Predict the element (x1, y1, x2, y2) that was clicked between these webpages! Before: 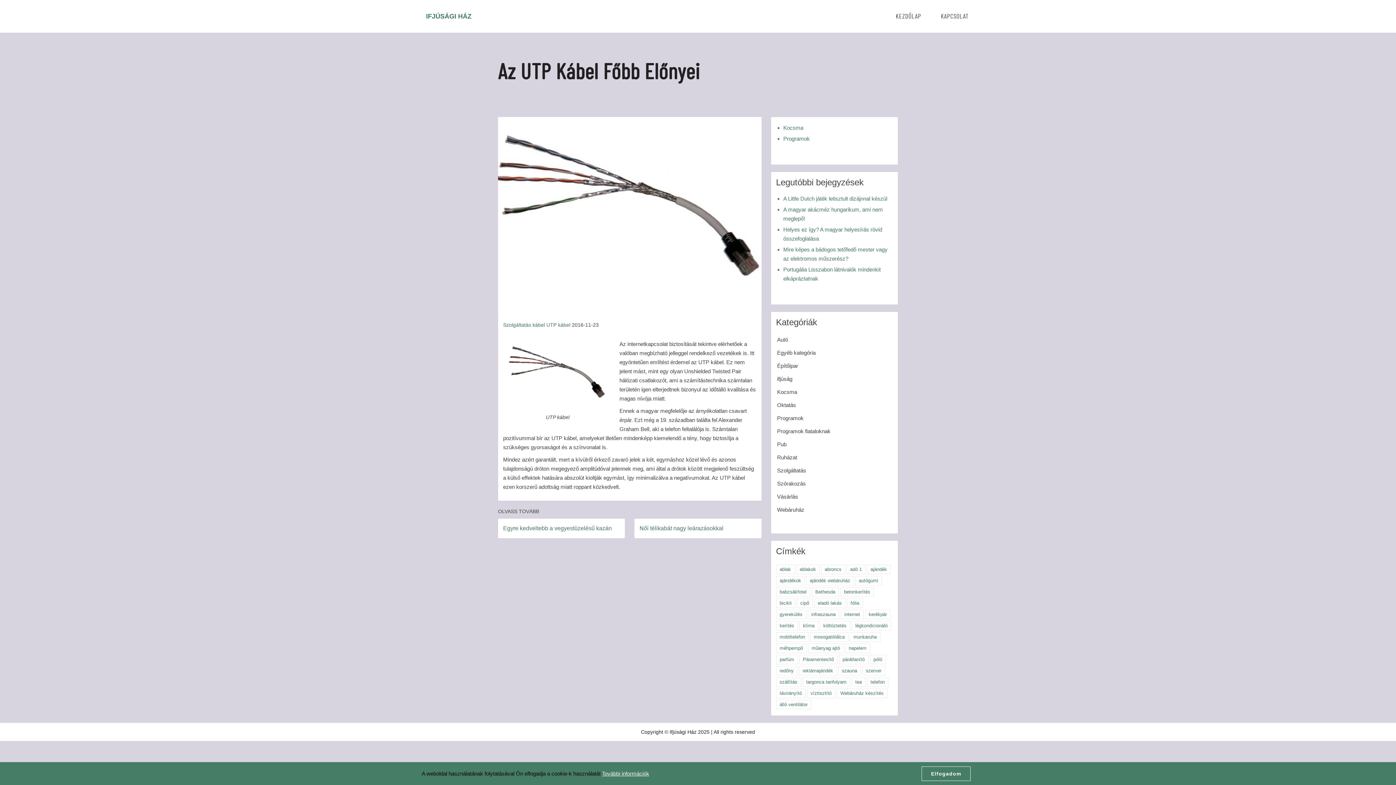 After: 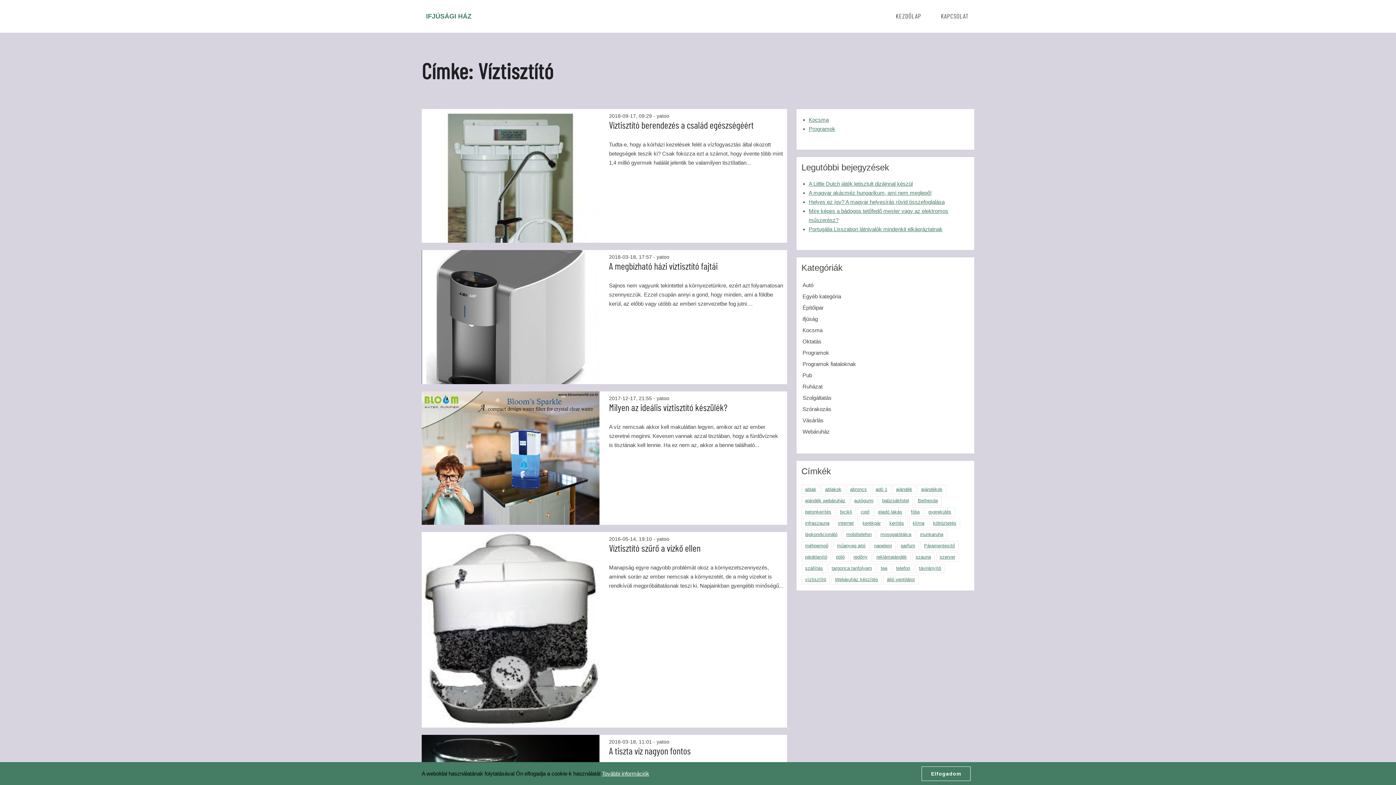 Action: bbox: (807, 689, 835, 698) label: víztisztító